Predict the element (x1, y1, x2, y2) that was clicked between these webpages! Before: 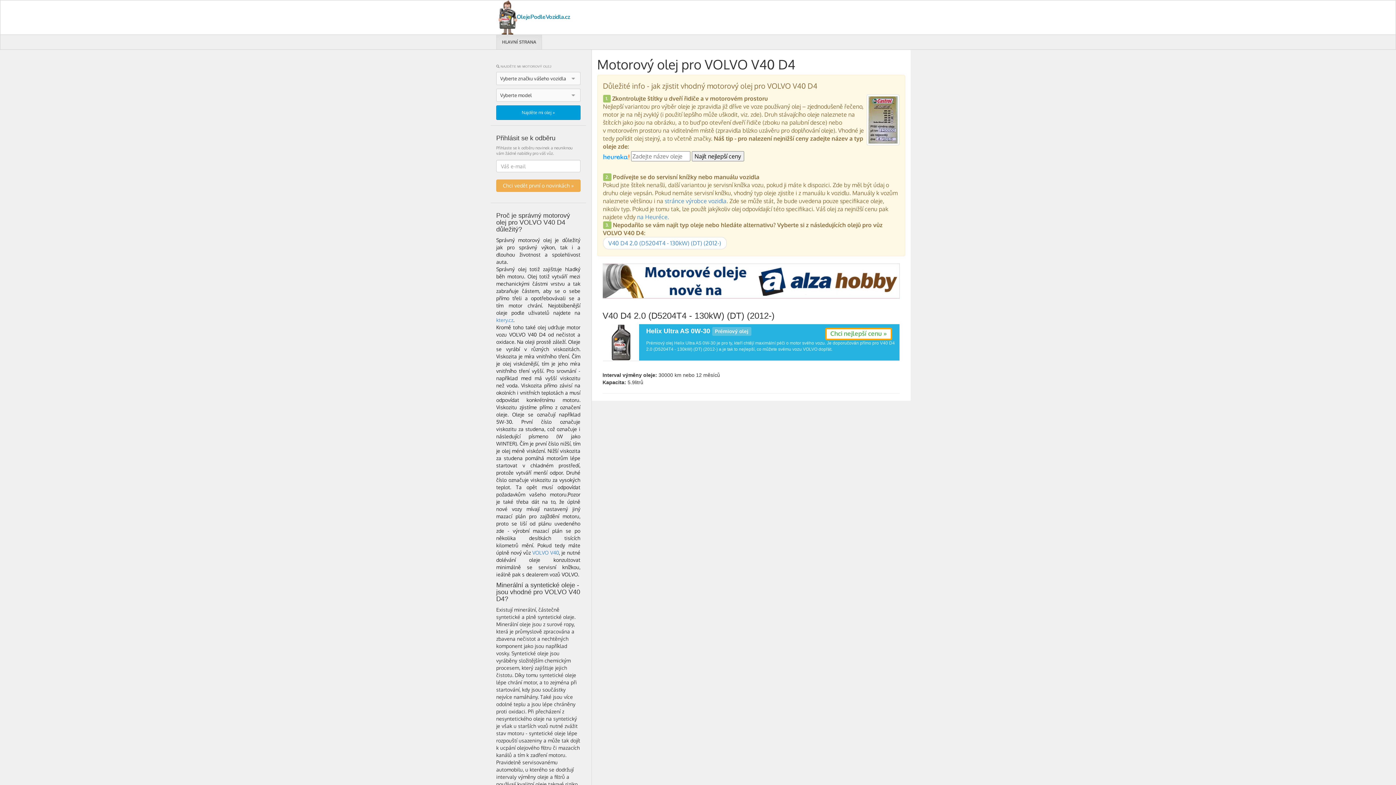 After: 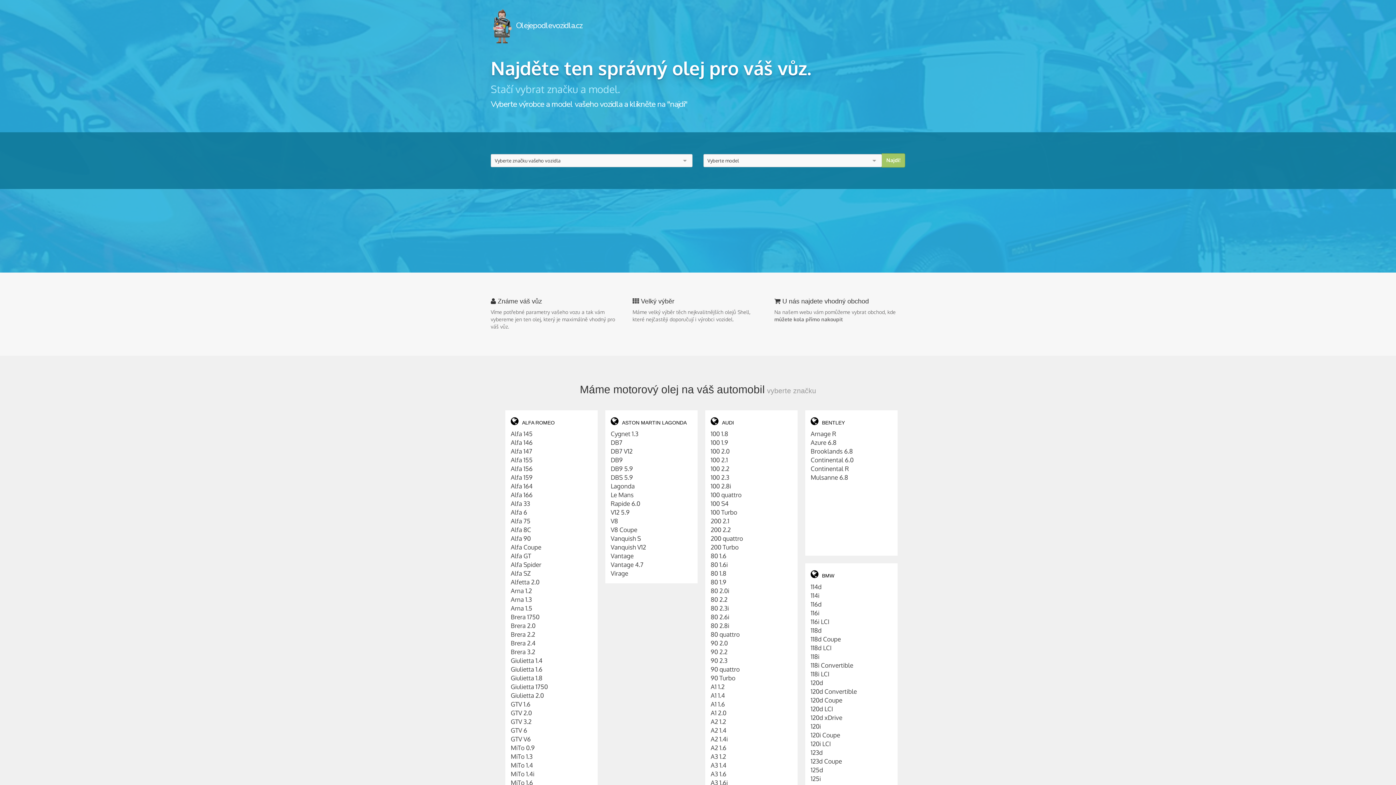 Action: label:  OlejePodleVozidla.cz bbox: (485, 0, 585, 34)